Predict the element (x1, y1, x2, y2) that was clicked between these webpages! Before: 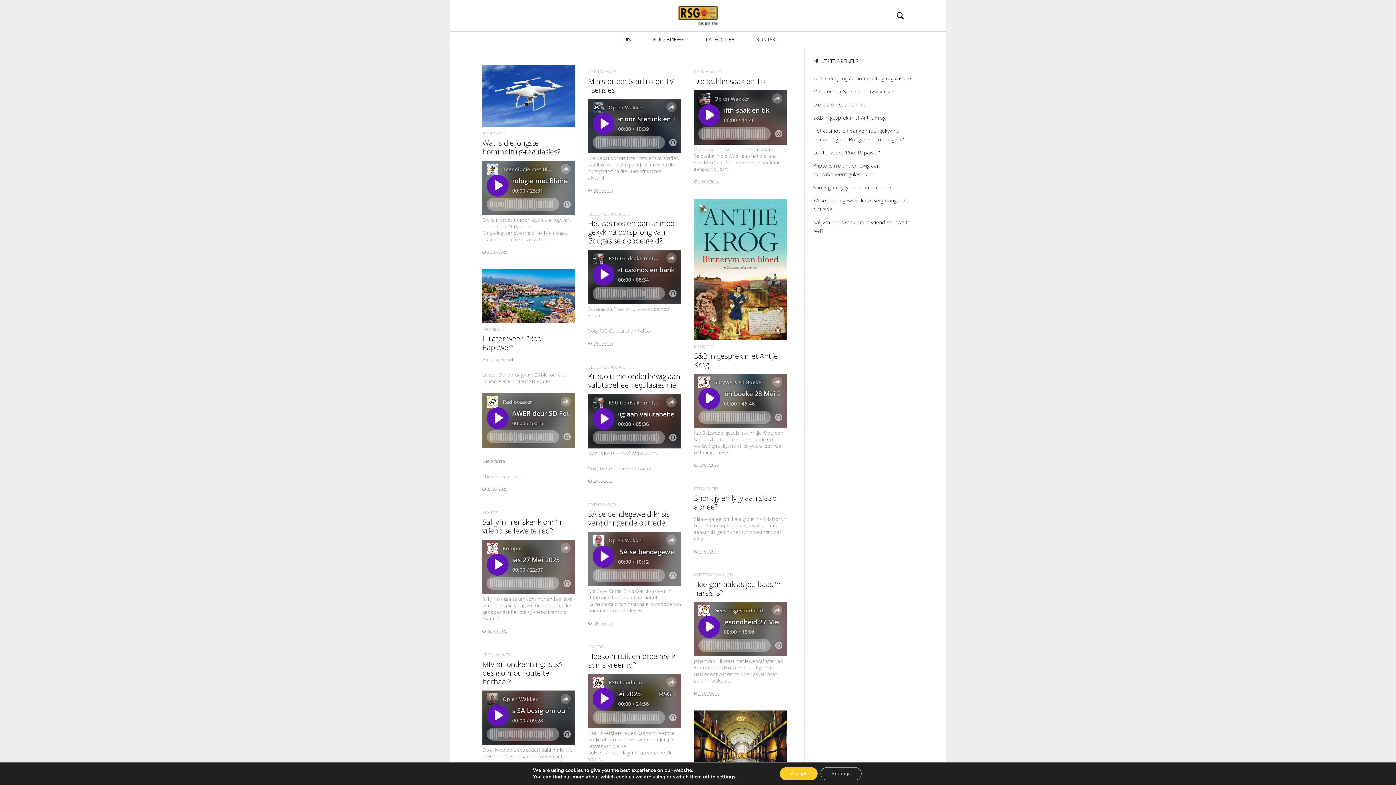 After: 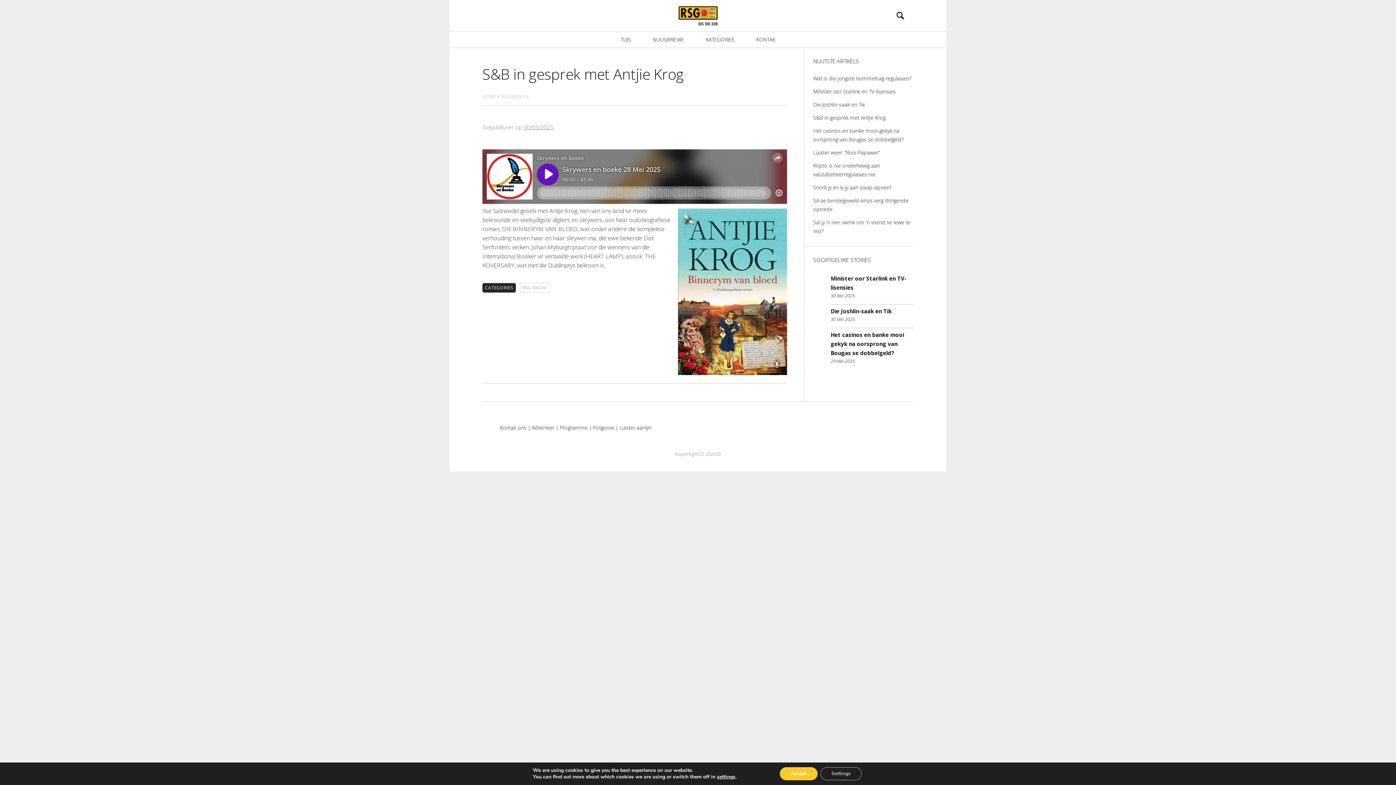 Action: bbox: (813, 111, 913, 124) label: S&B in gesprek met Antjie Krog